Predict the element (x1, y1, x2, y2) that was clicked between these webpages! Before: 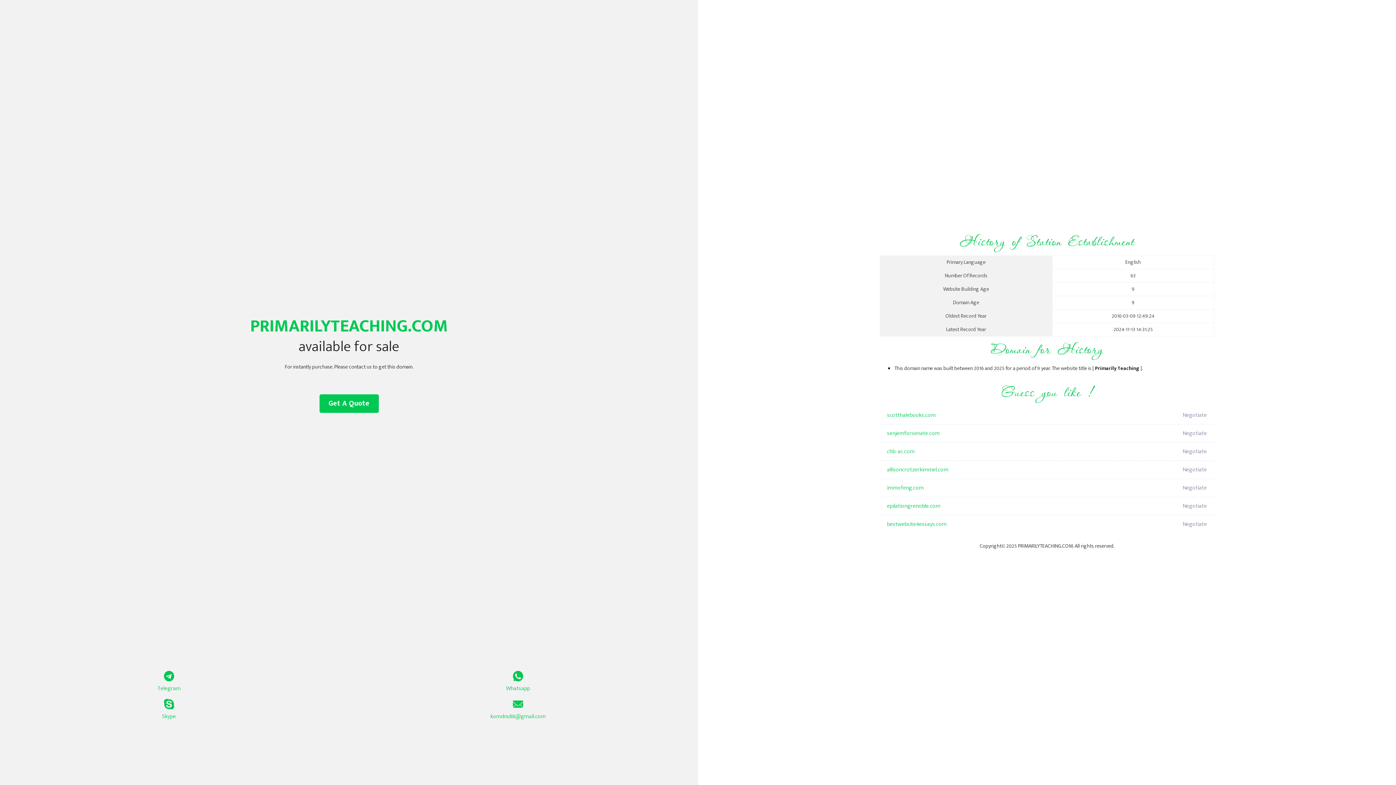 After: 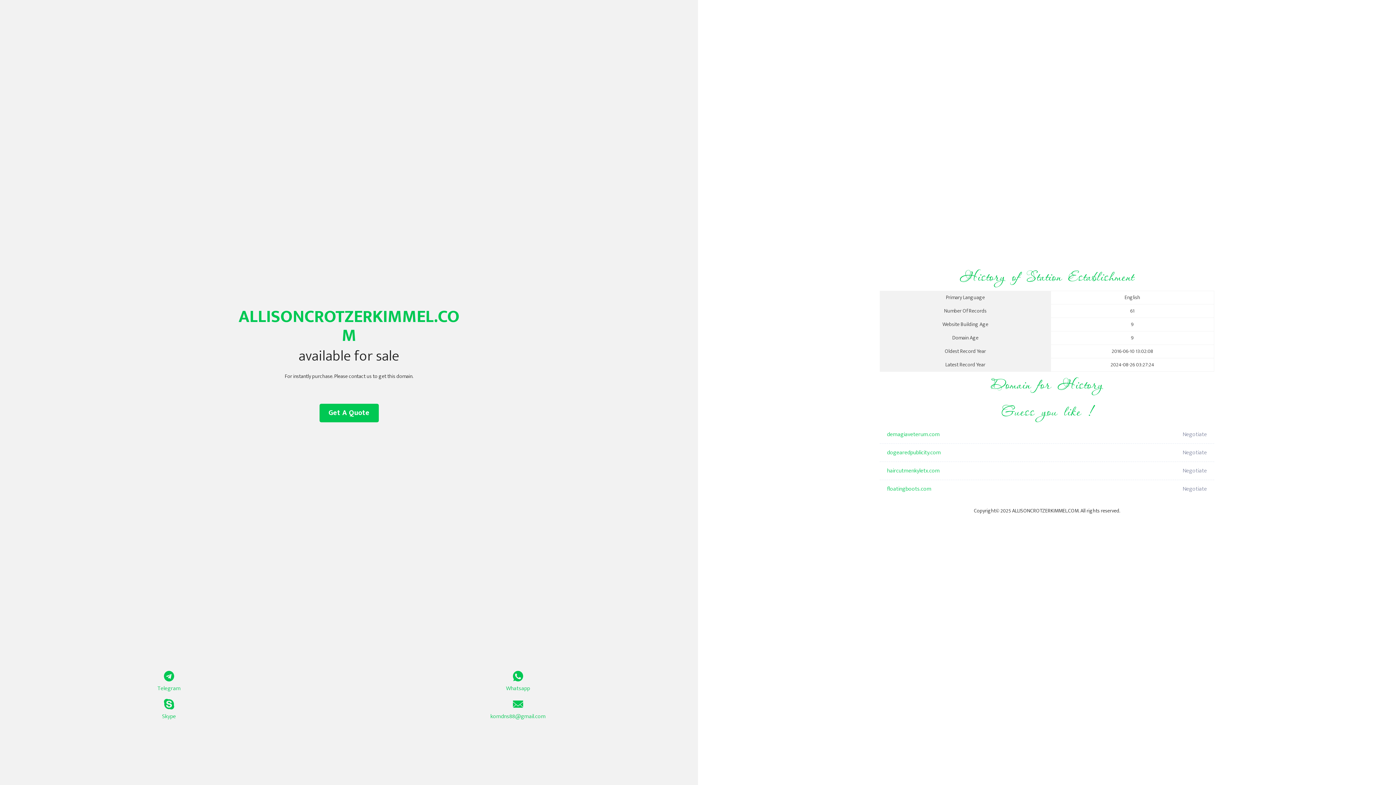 Action: bbox: (887, 461, 1098, 479) label: allisoncrotzerkimmel.com